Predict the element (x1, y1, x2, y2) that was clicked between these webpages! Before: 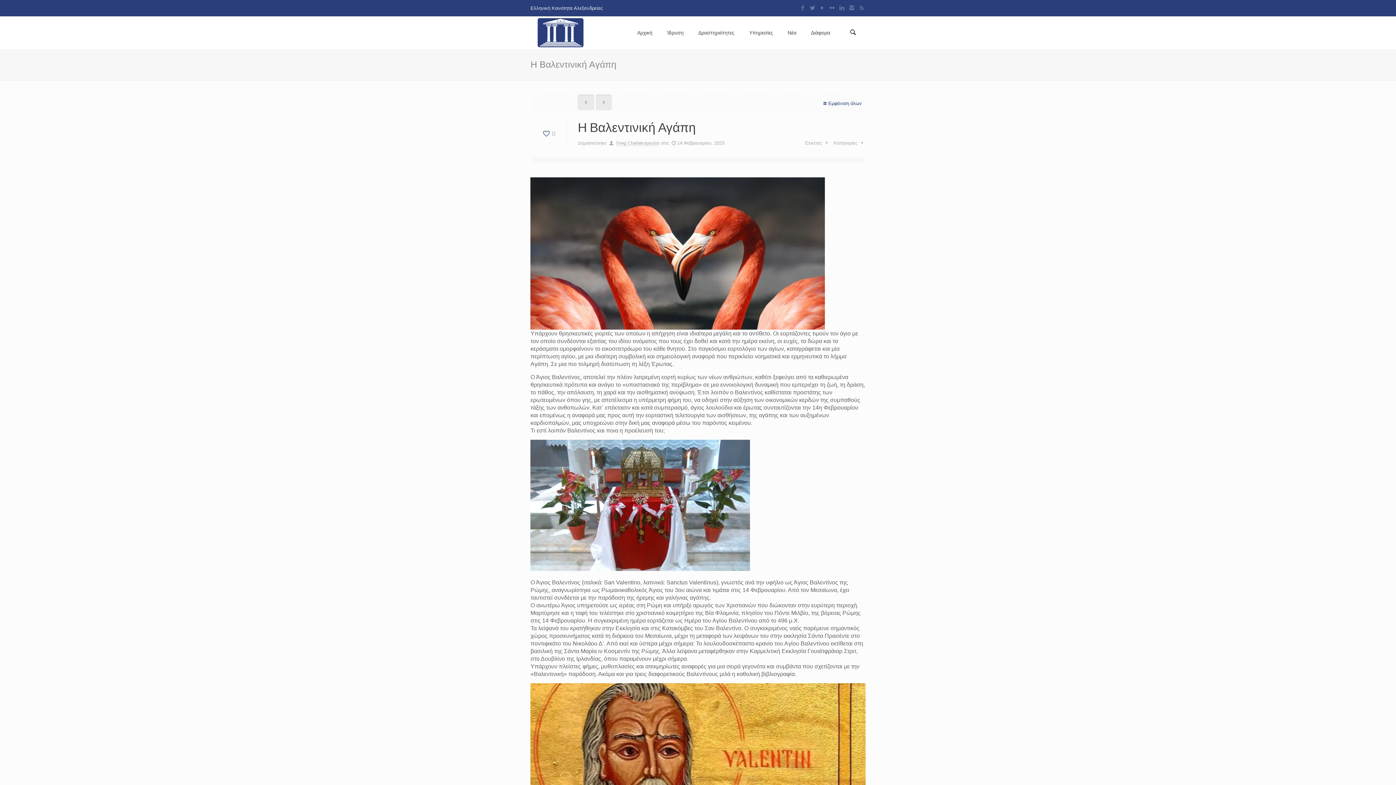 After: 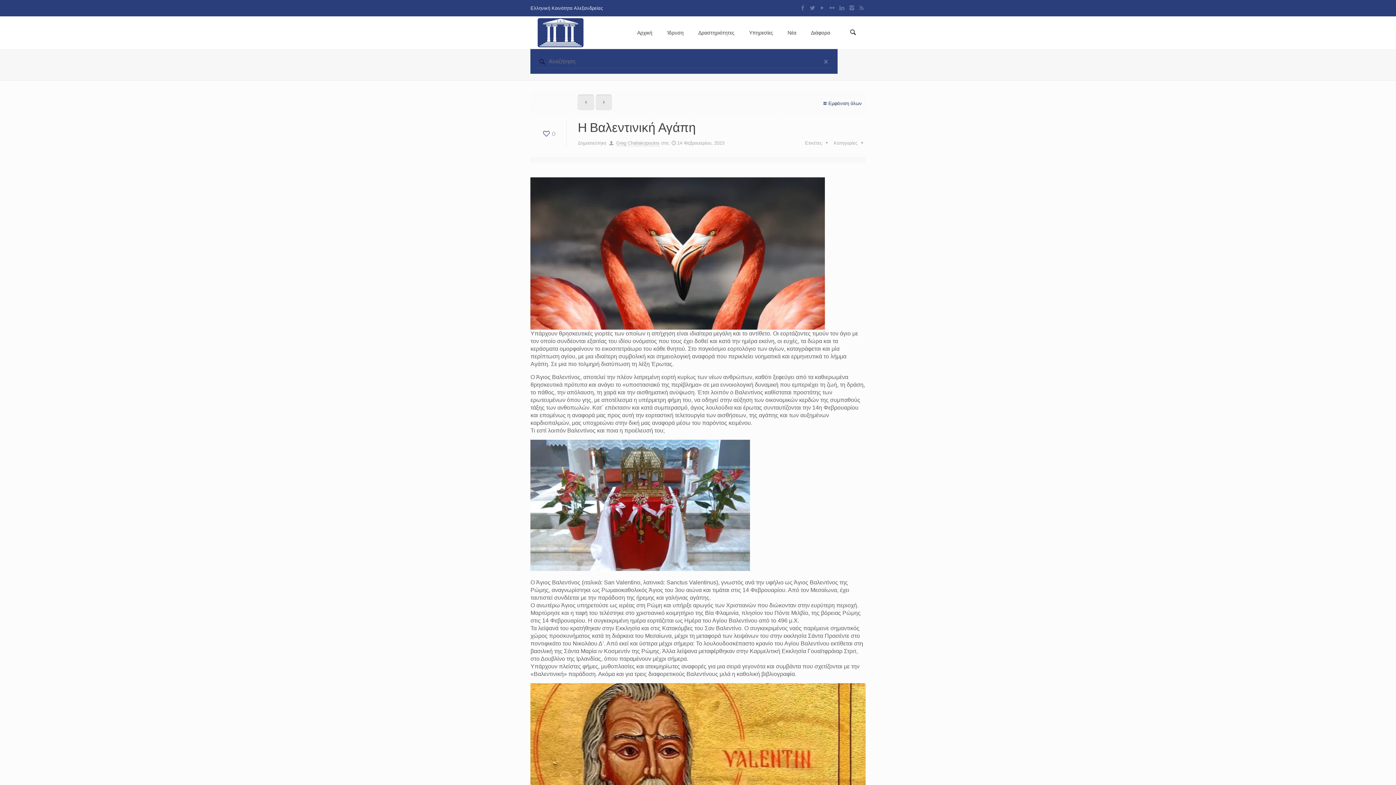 Action: bbox: (848, 28, 858, 36)